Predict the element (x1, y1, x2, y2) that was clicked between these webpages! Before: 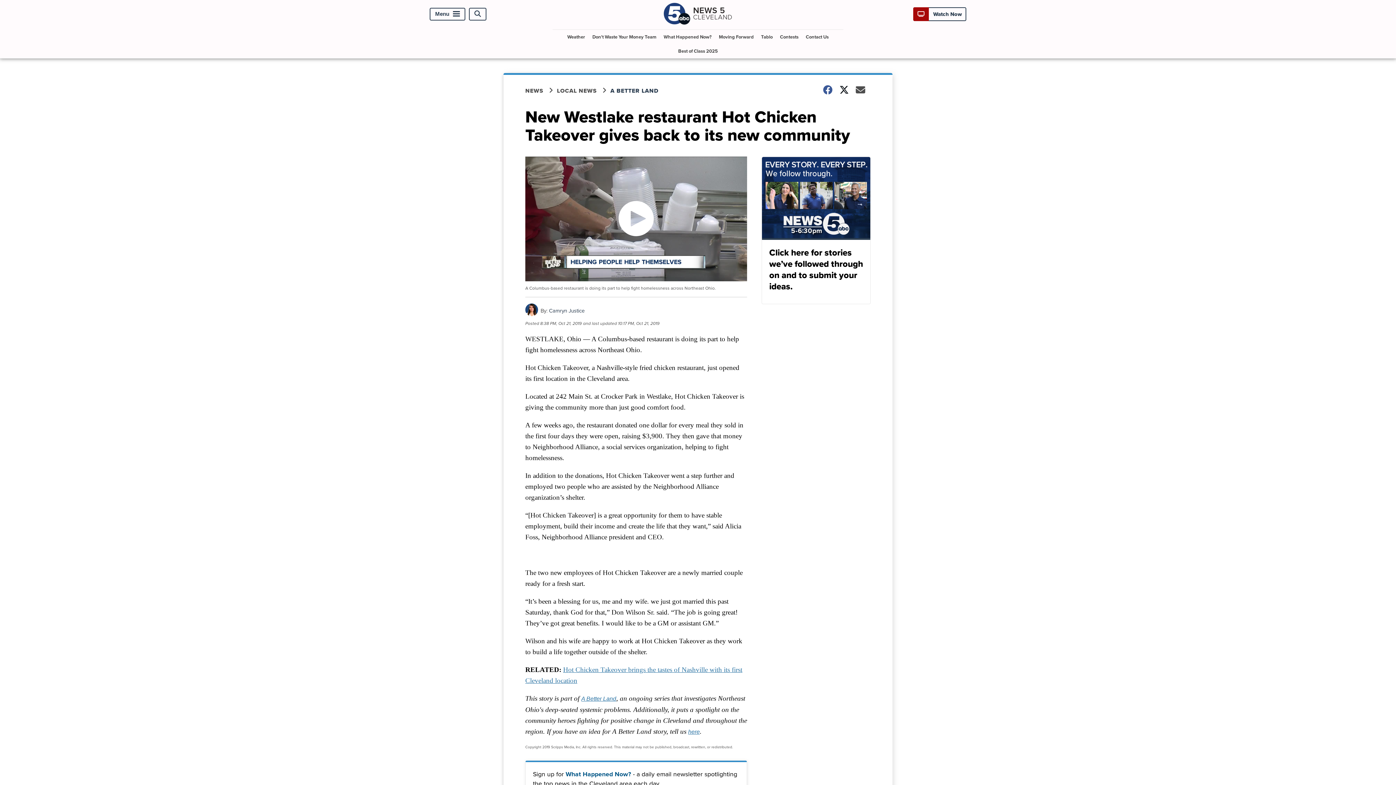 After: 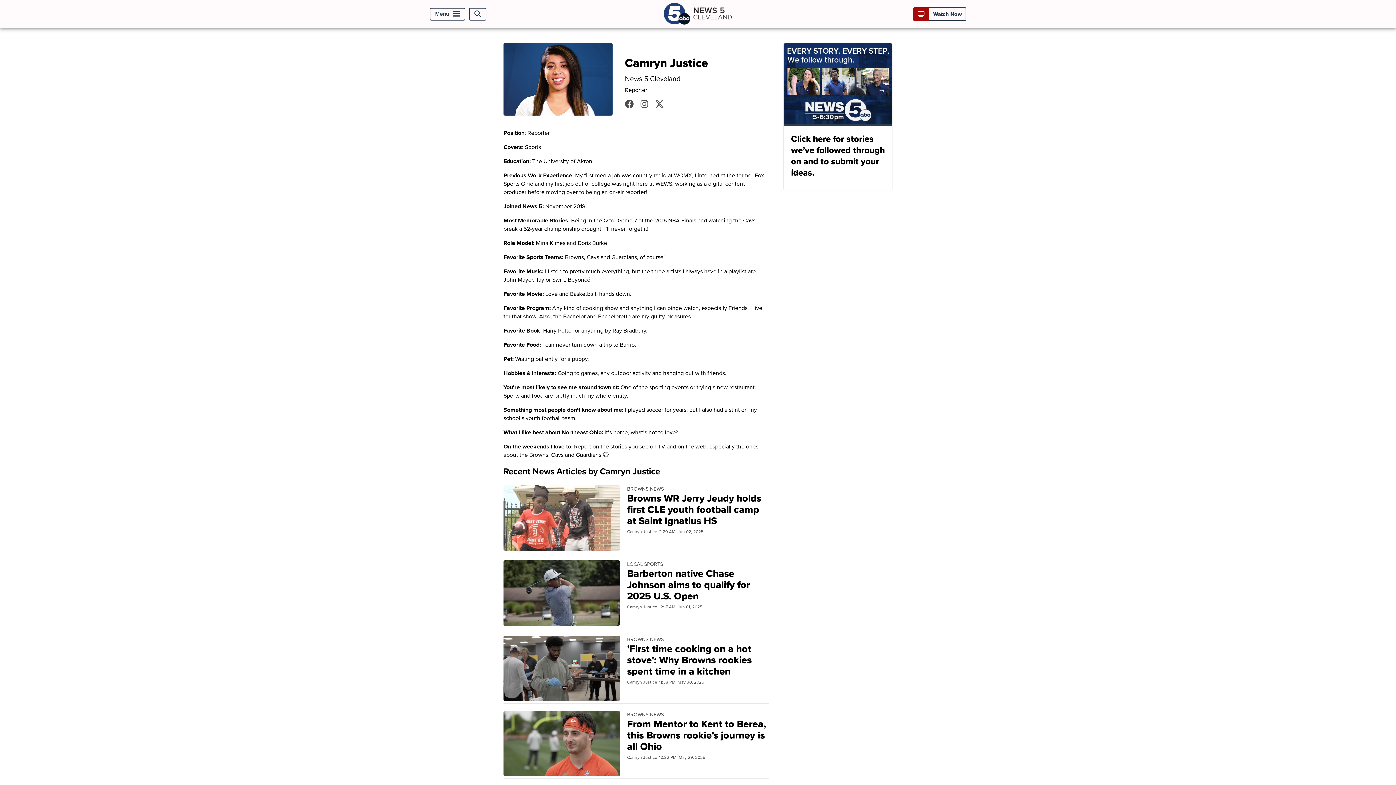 Action: bbox: (525, 310, 538, 318)